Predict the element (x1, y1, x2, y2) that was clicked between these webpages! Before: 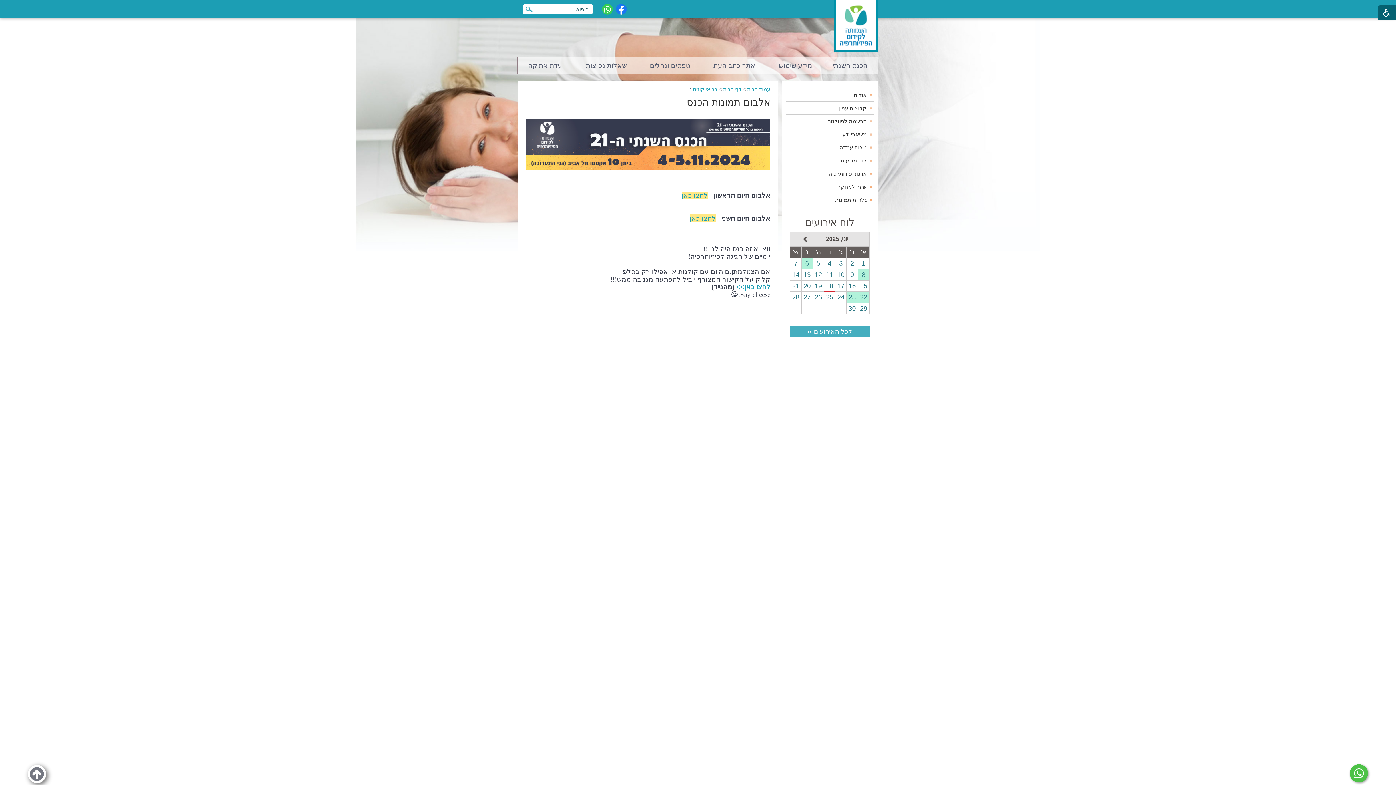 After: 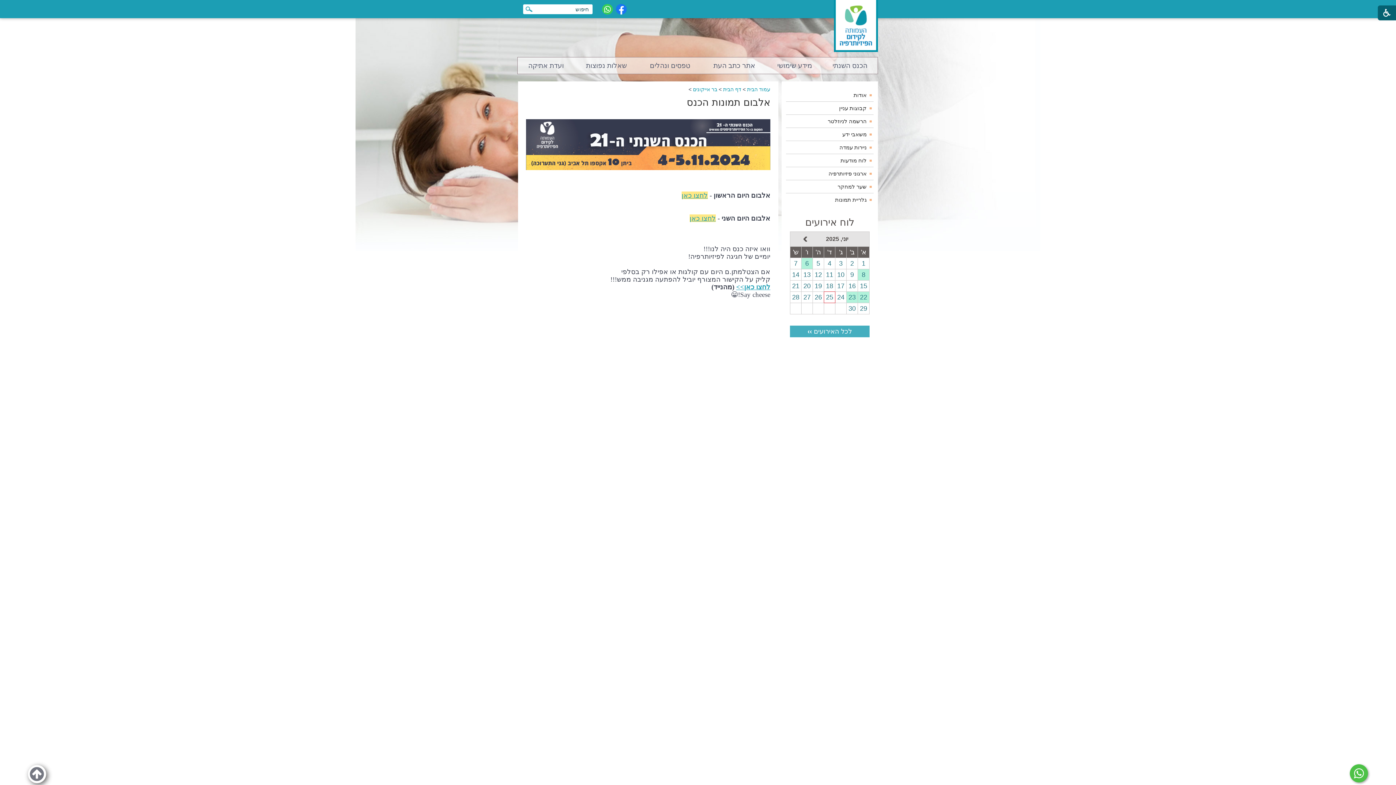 Action: bbox: (602, 4, 613, 14) label:  נפתח בחלון חדש  וואטסאפ